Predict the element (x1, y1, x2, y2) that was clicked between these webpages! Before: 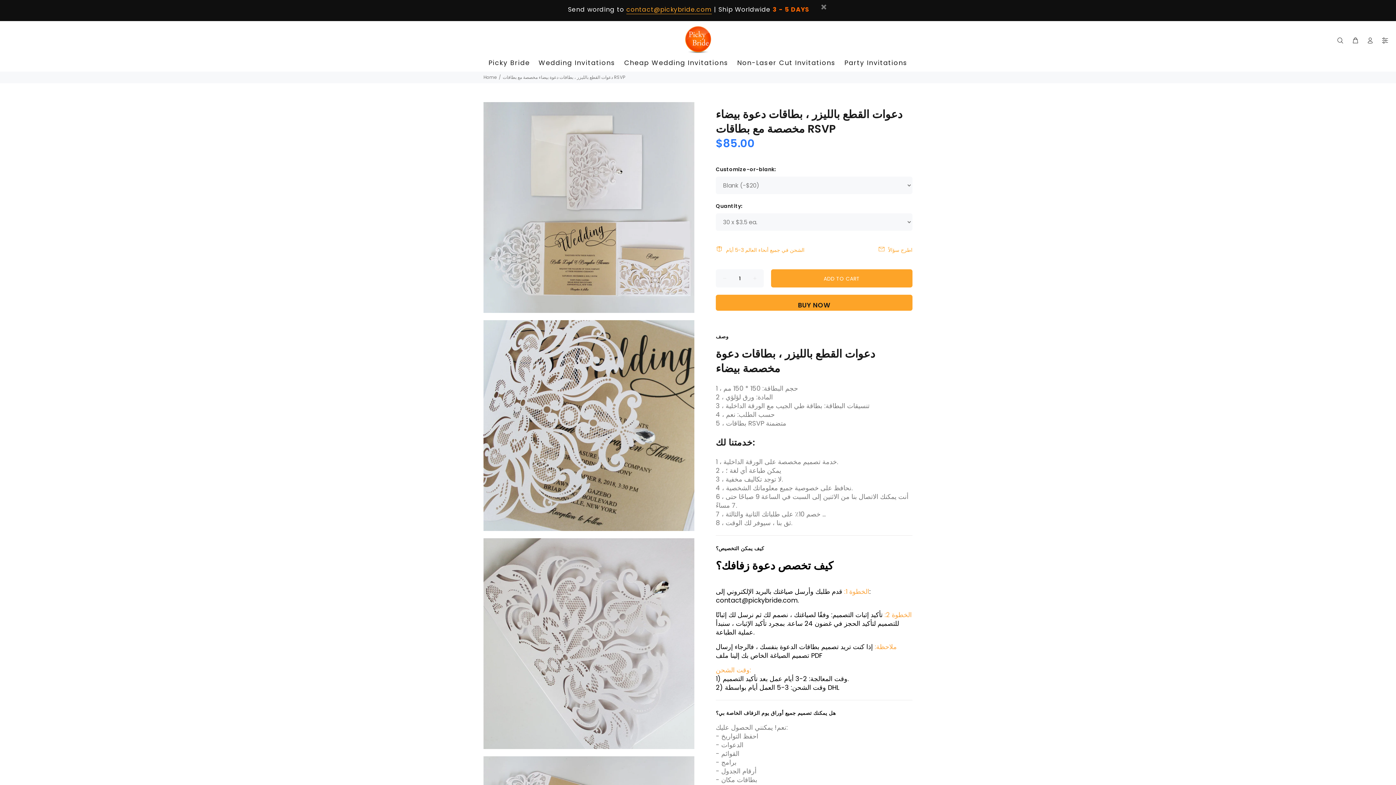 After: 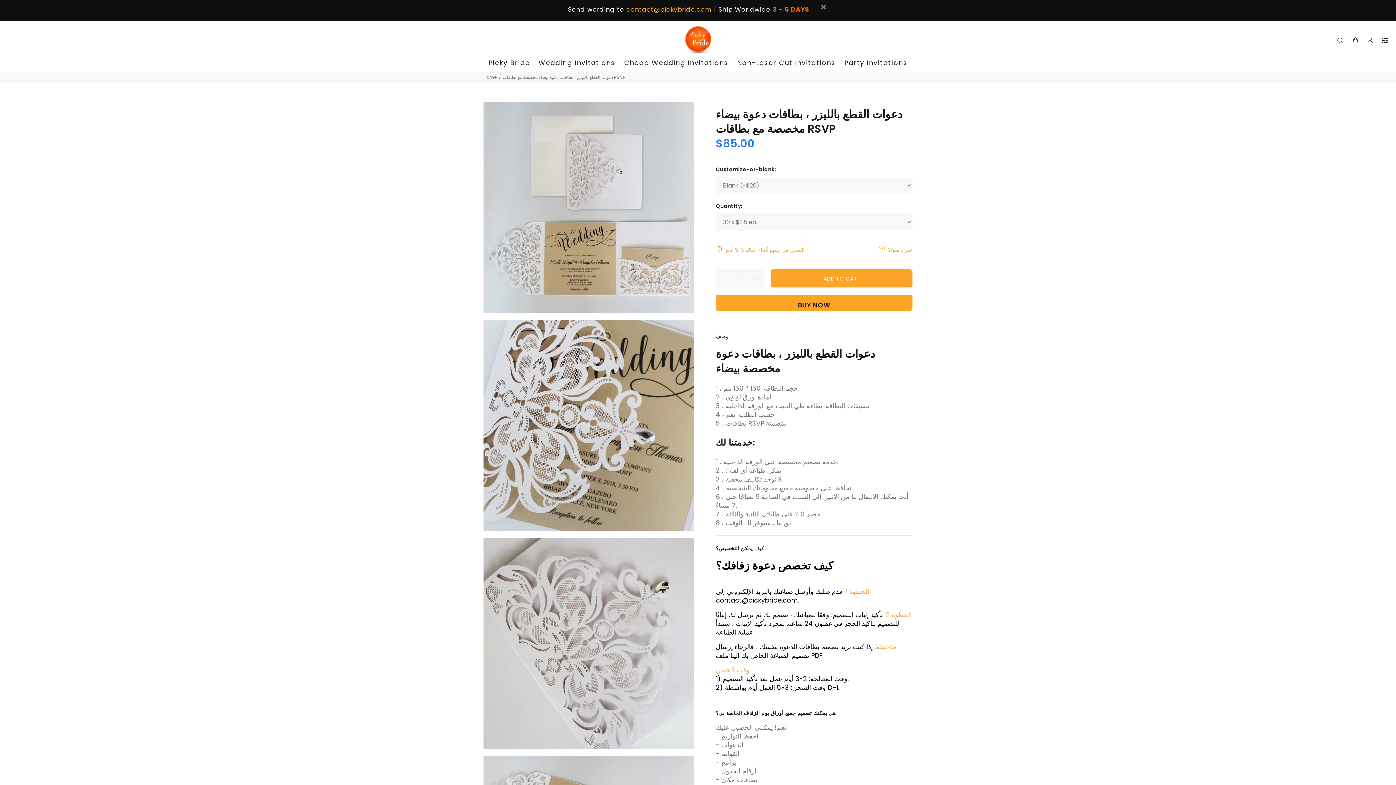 Action: label: contact@pickybride.com bbox: (626, 5, 712, 14)